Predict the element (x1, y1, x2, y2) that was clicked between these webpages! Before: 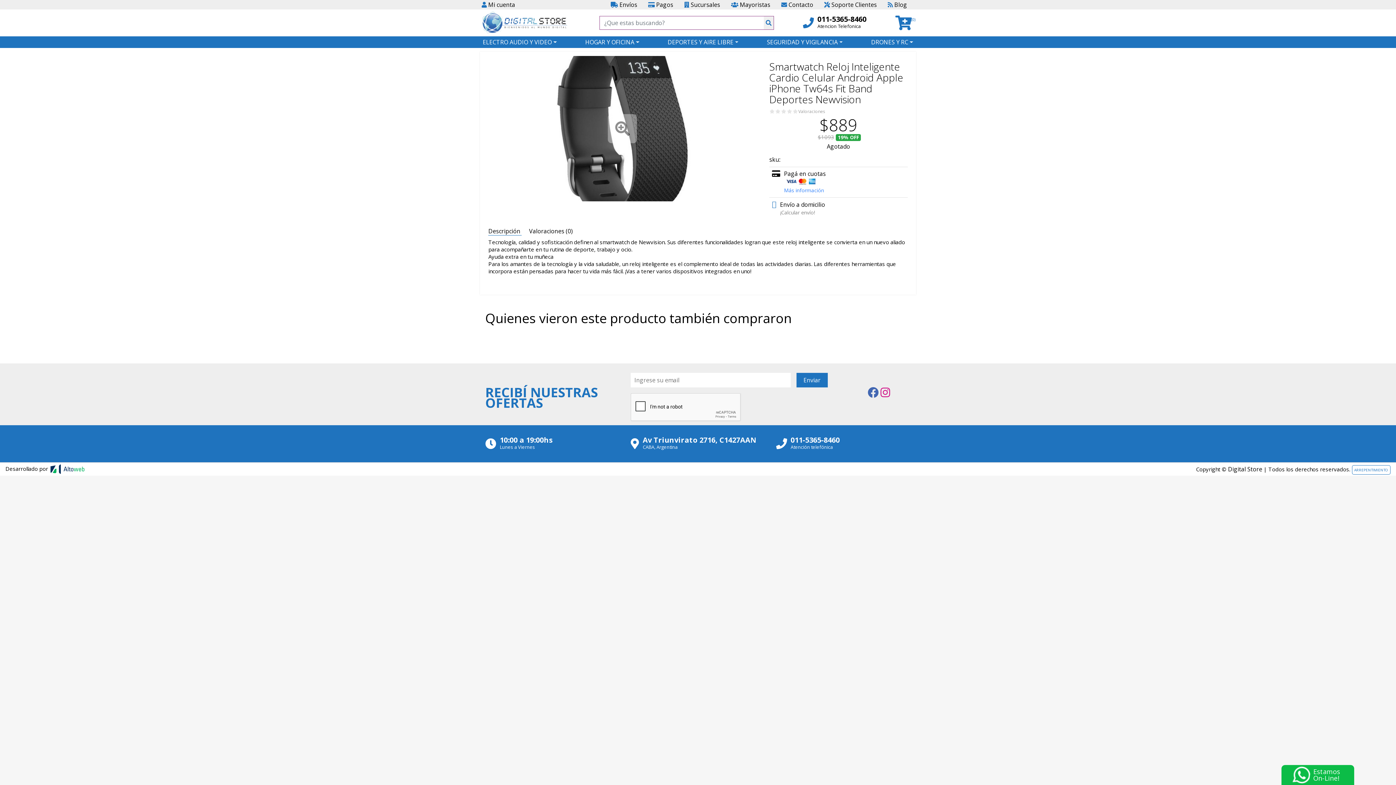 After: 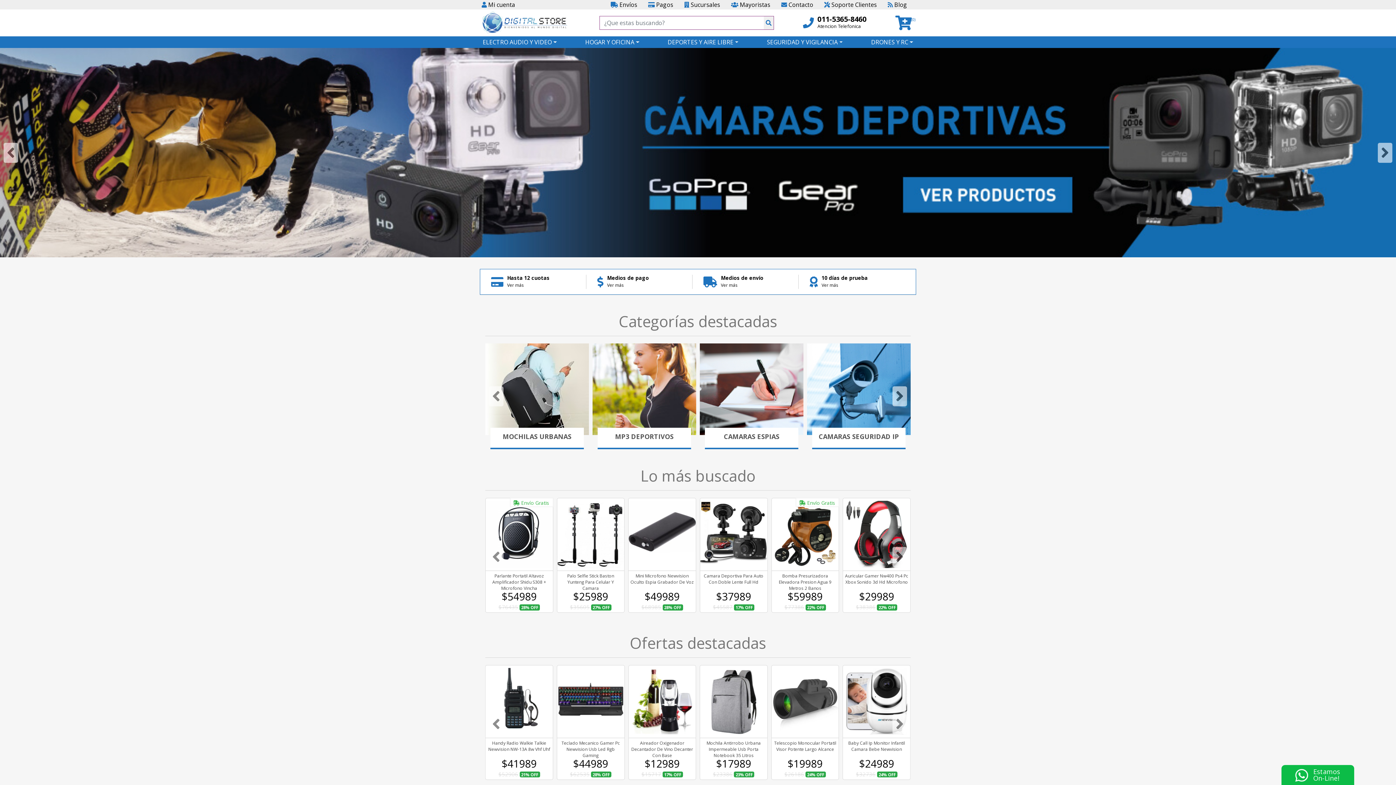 Action: bbox: (480, 10, 570, 35)